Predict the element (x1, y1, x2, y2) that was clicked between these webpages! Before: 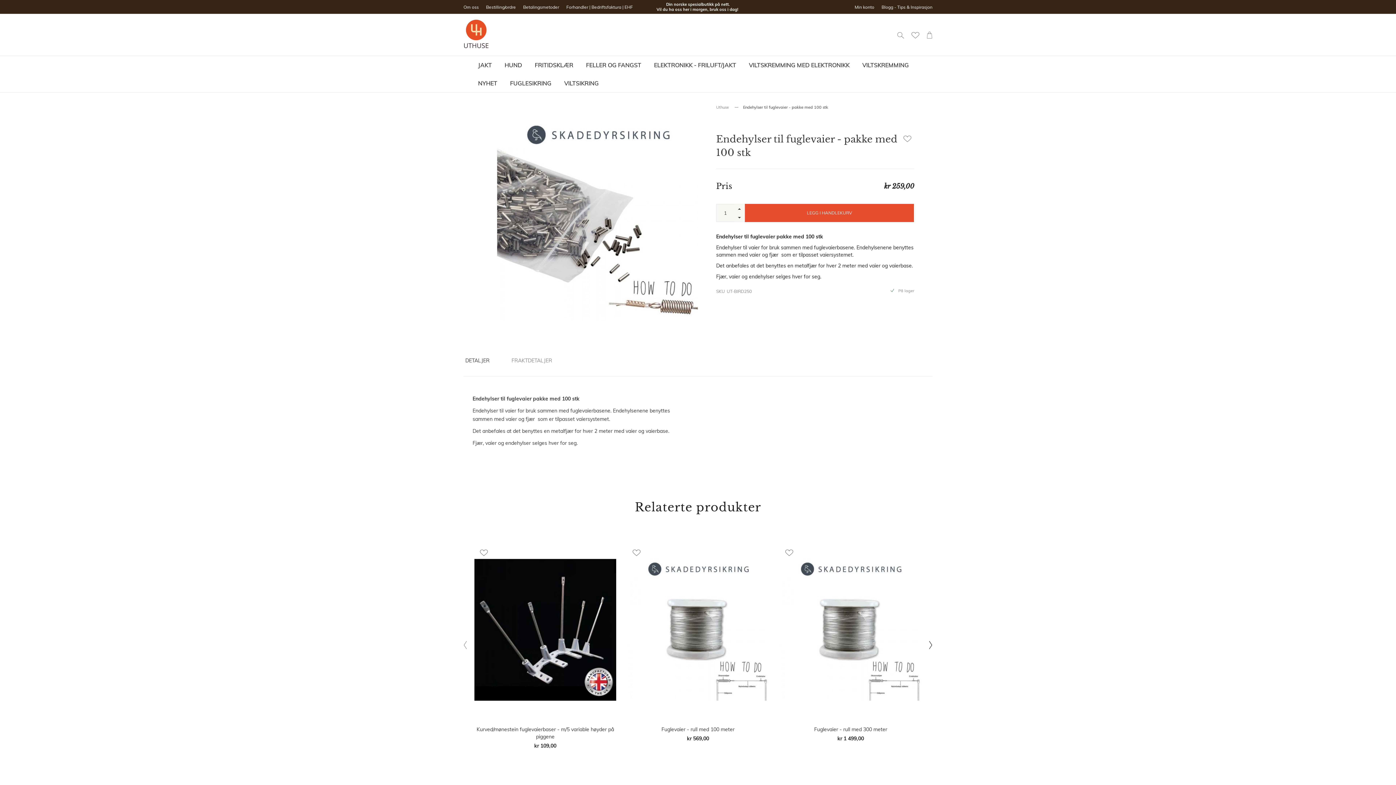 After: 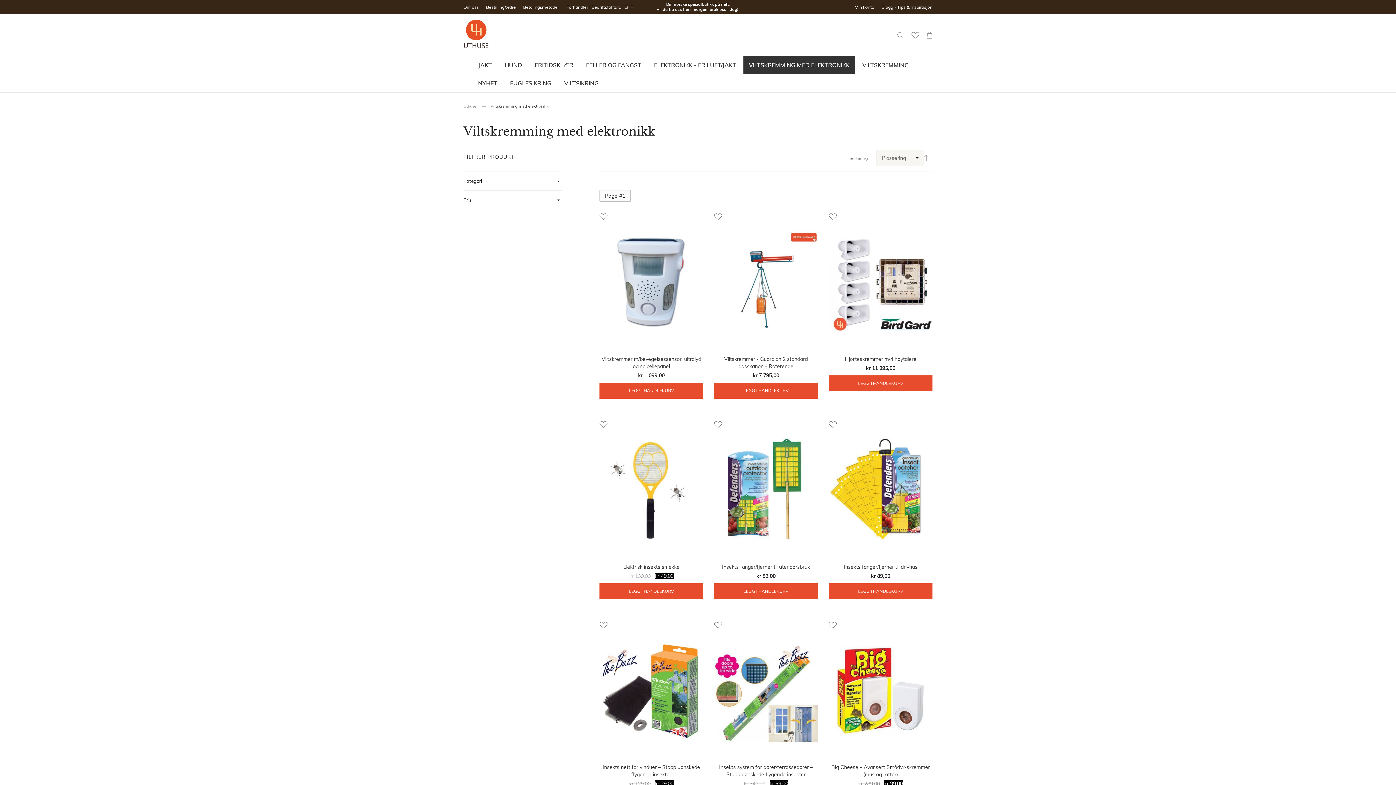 Action: bbox: (743, 56, 855, 74) label: VILTSKREMMING MED ELEKTRONIKK